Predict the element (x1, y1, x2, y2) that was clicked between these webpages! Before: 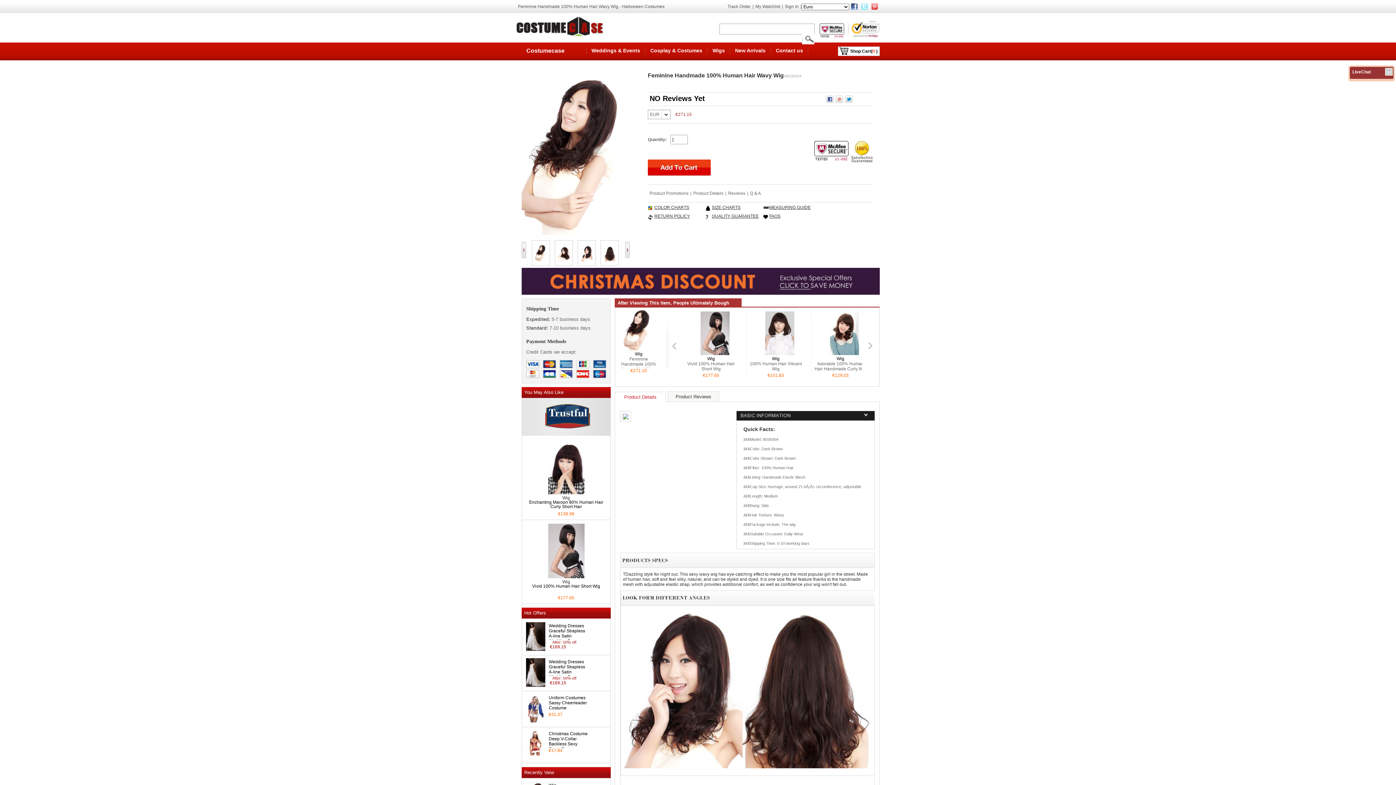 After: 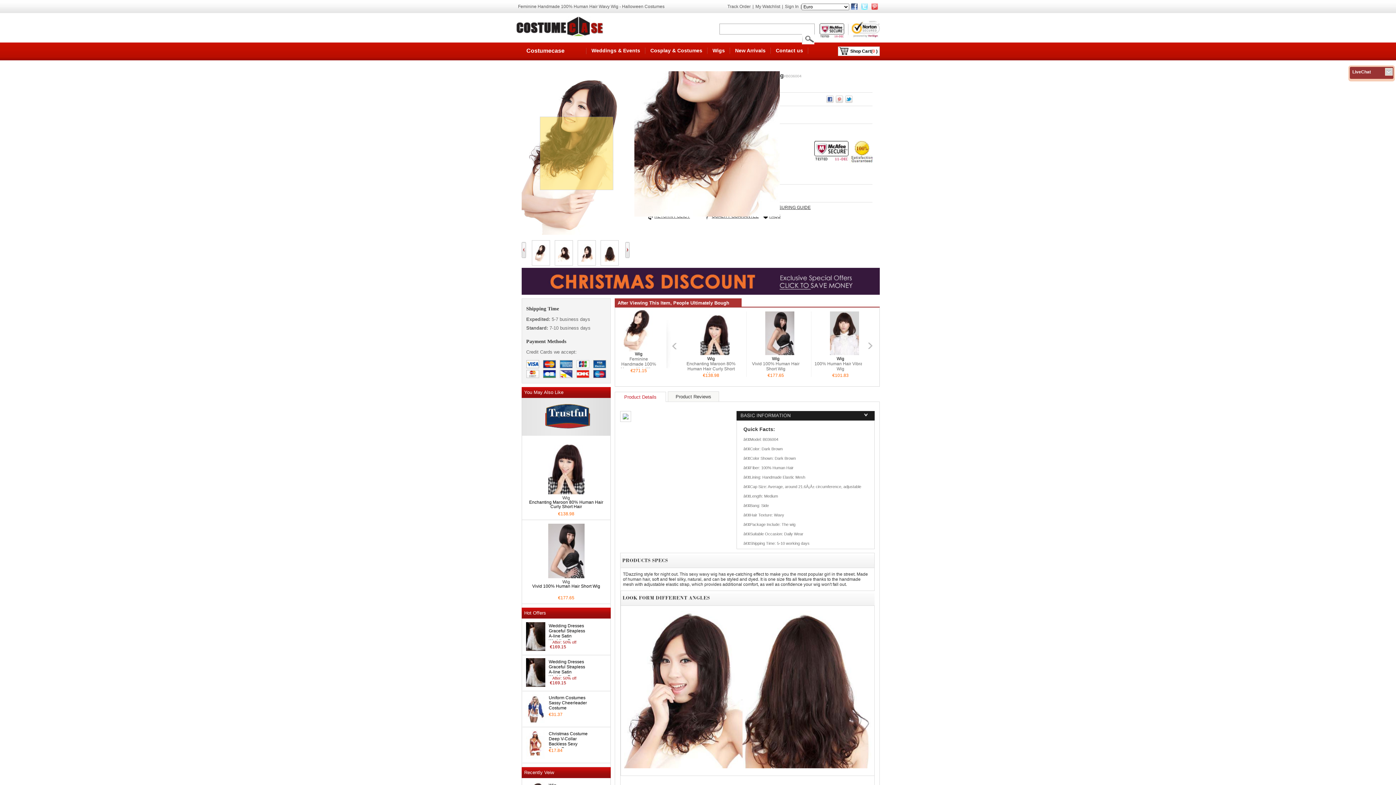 Action: bbox: (521, 71, 630, 234)